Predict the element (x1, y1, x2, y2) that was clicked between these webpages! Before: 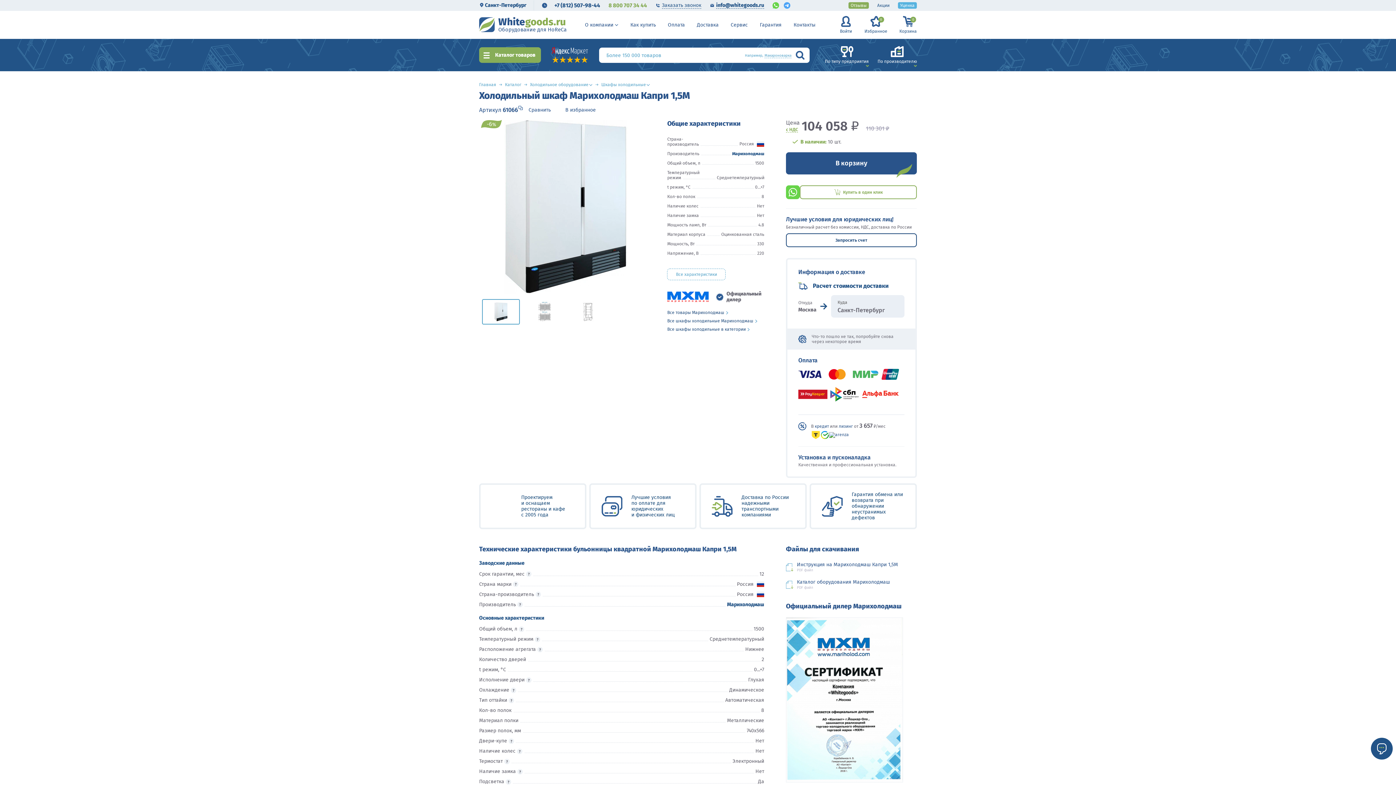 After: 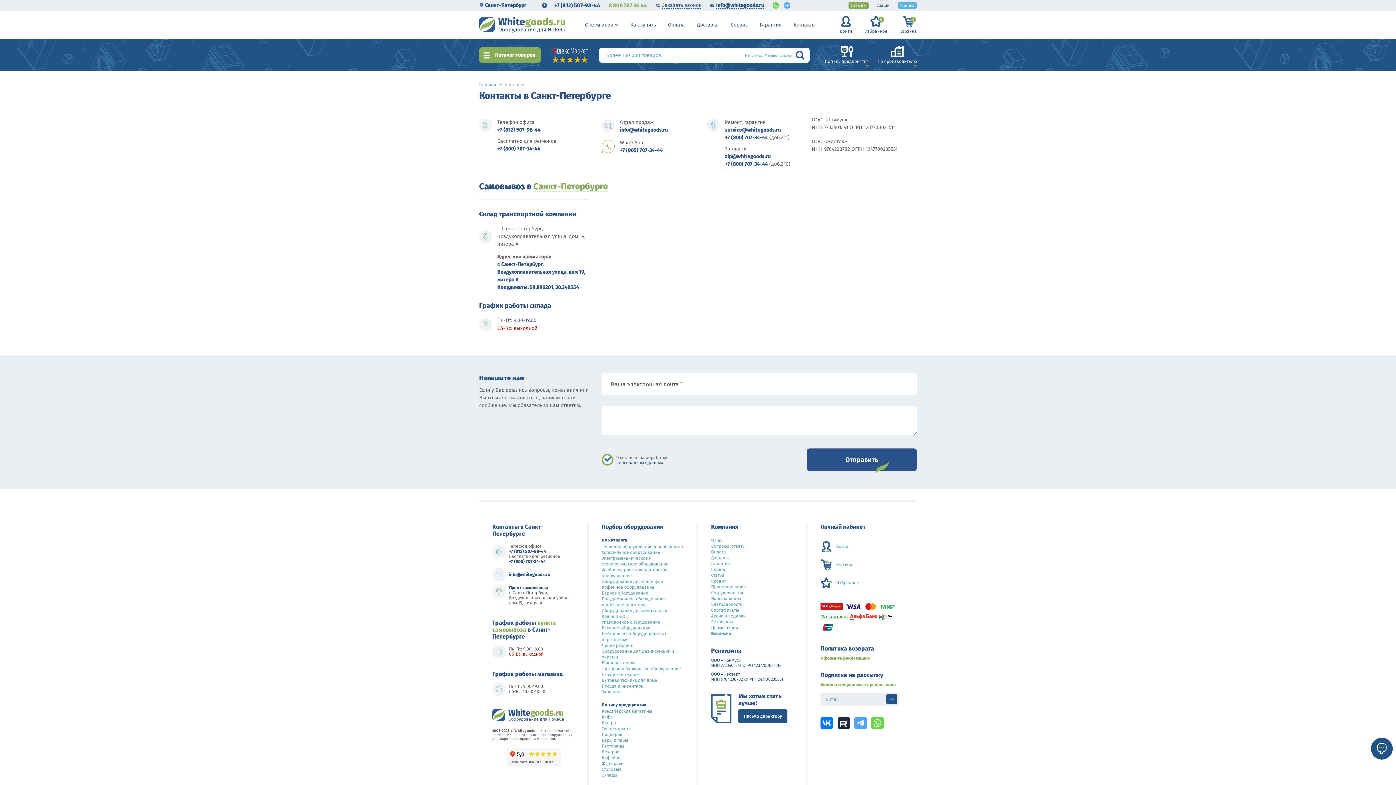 Action: bbox: (793, 20, 815, 29) label: Контакты